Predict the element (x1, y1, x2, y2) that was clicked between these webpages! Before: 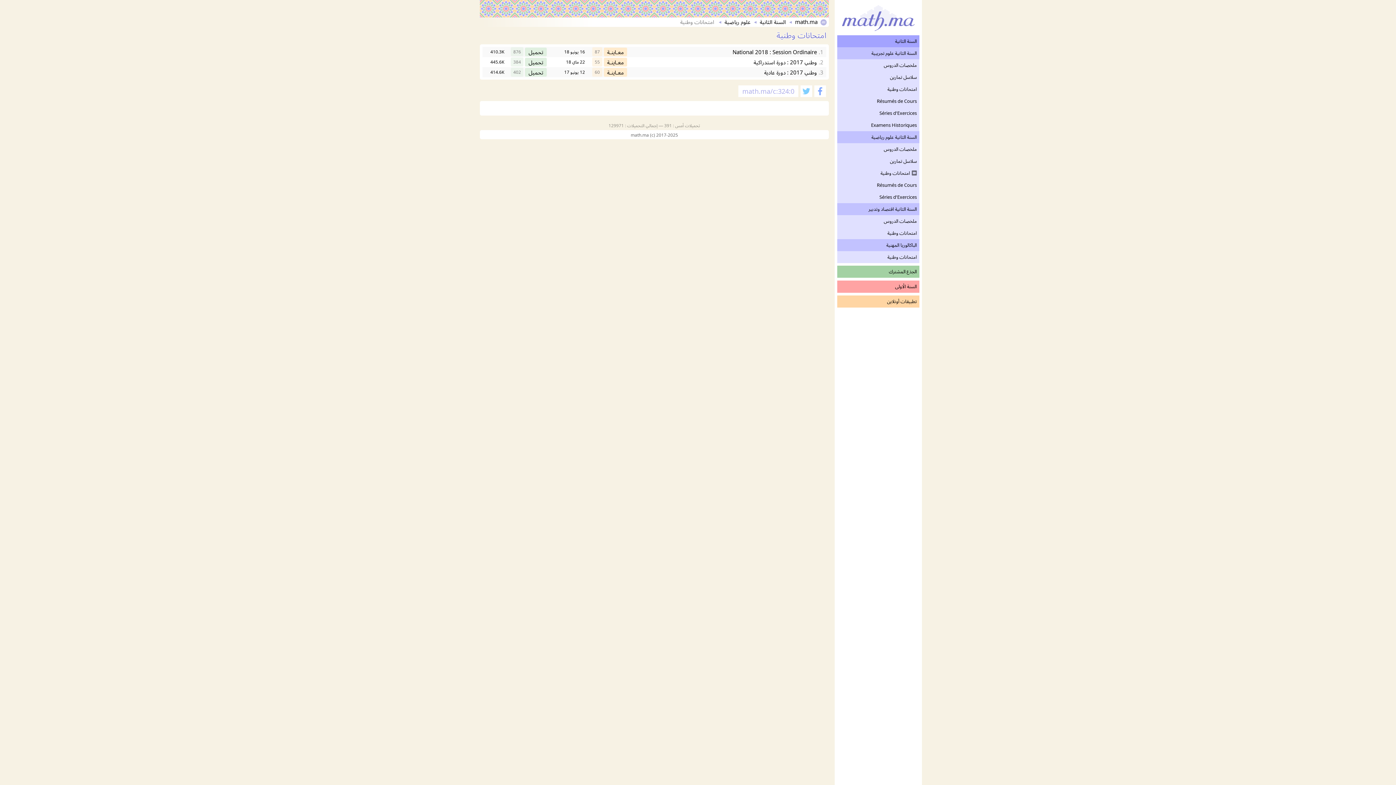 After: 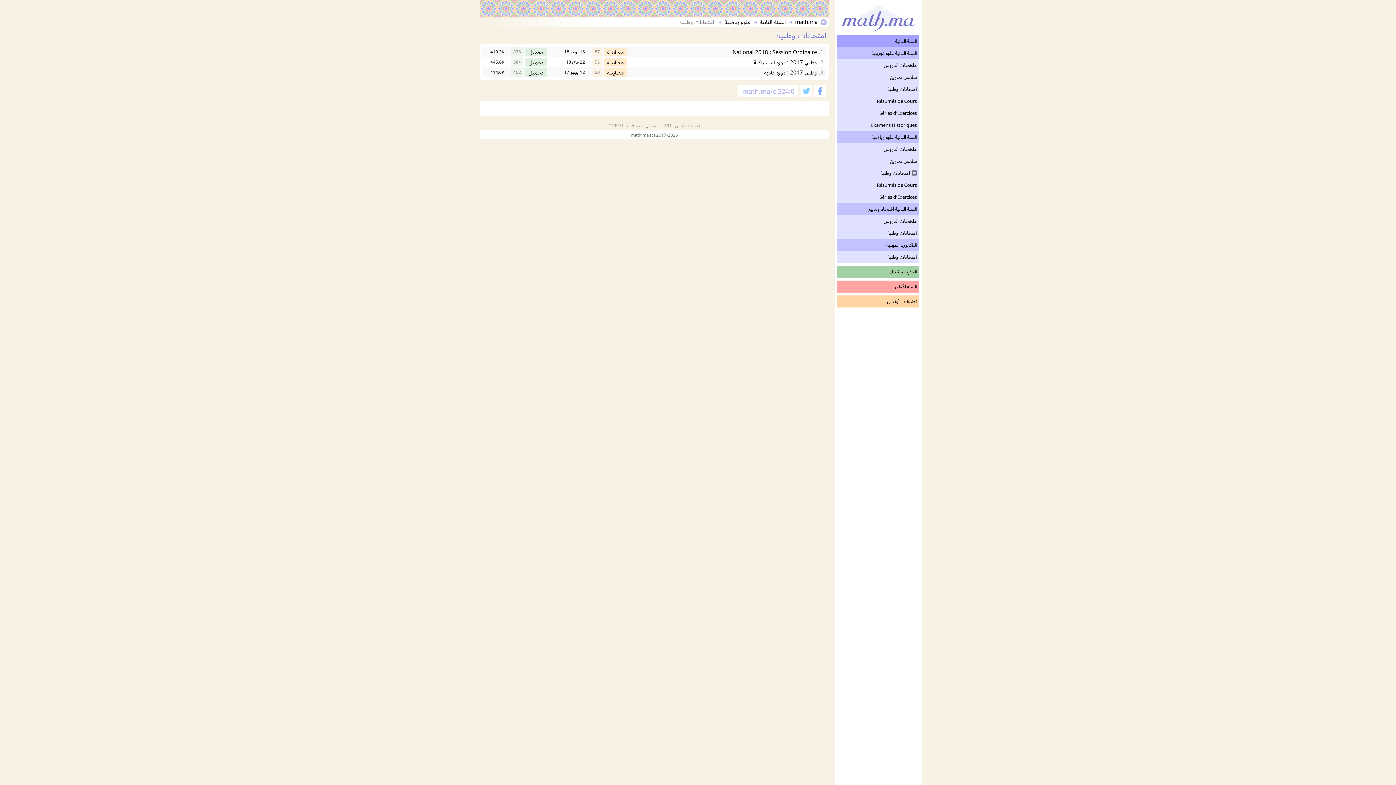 Action: label: (c)  bbox: (650, 132, 656, 138)